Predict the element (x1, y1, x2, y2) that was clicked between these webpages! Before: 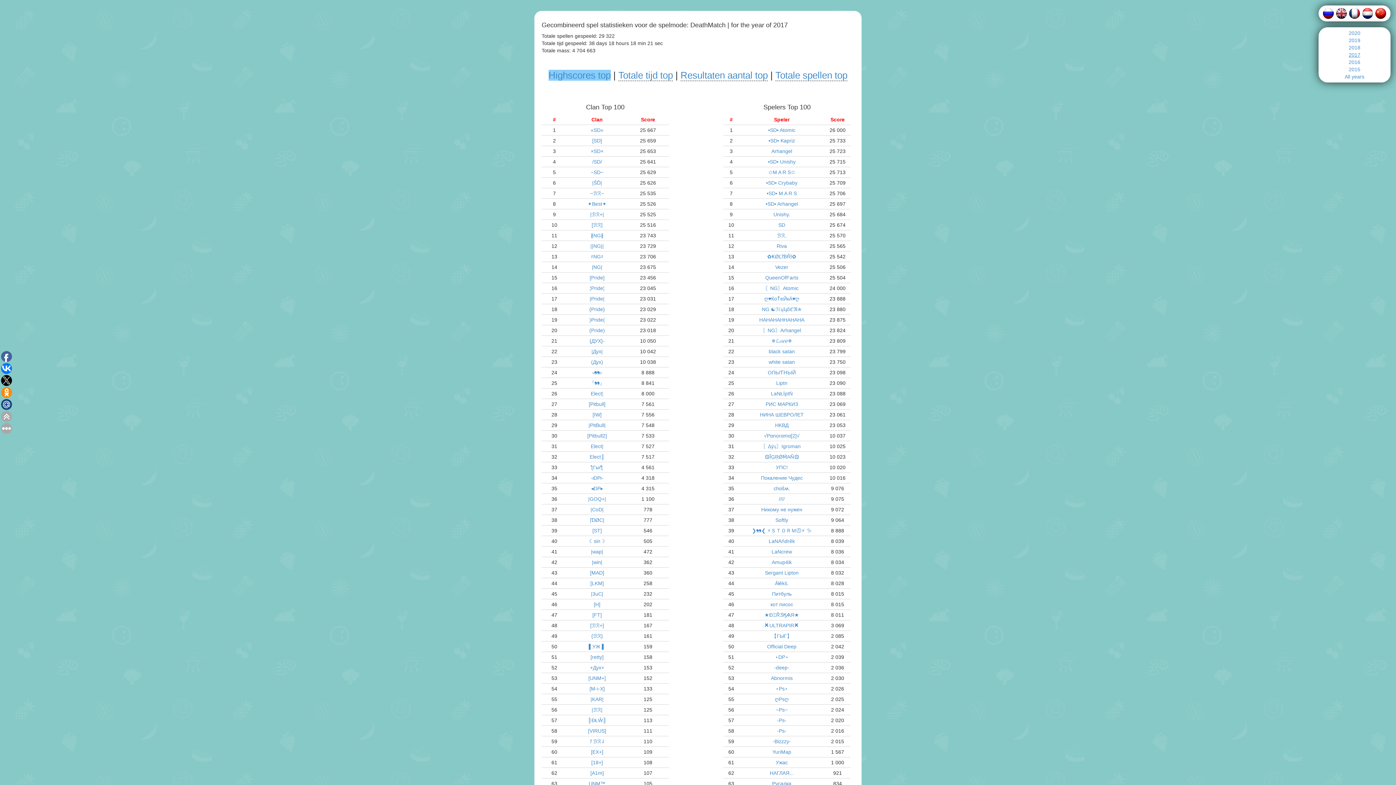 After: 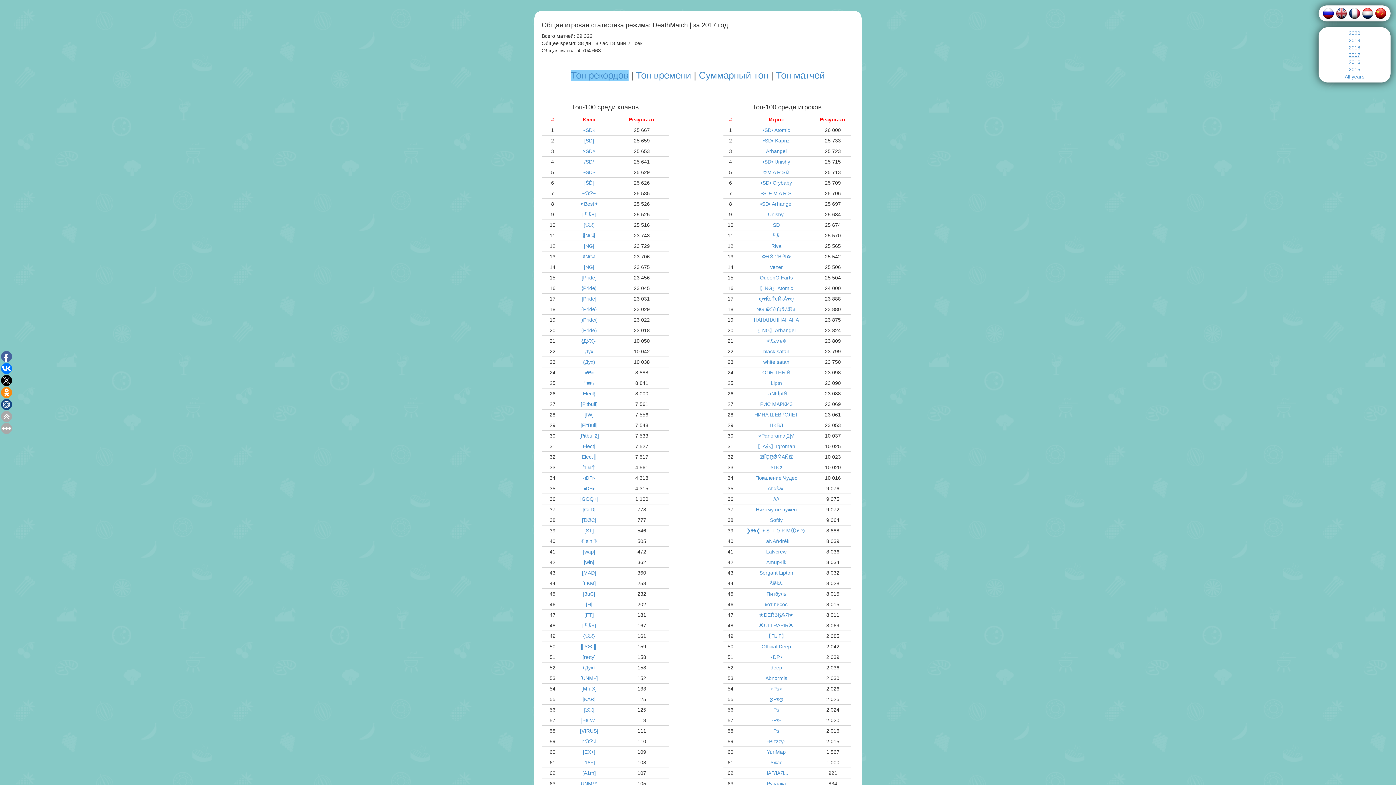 Action: bbox: (1322, 10, 1334, 15)